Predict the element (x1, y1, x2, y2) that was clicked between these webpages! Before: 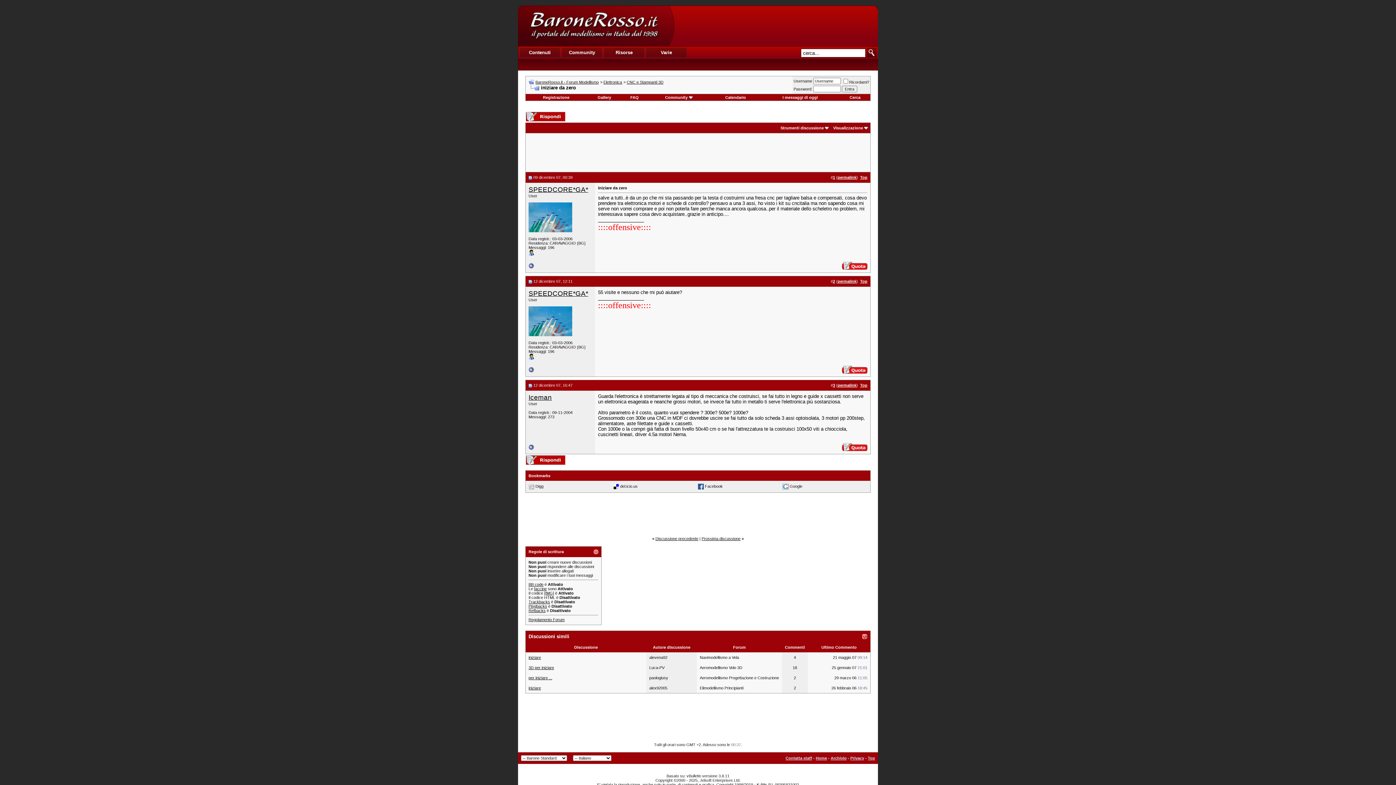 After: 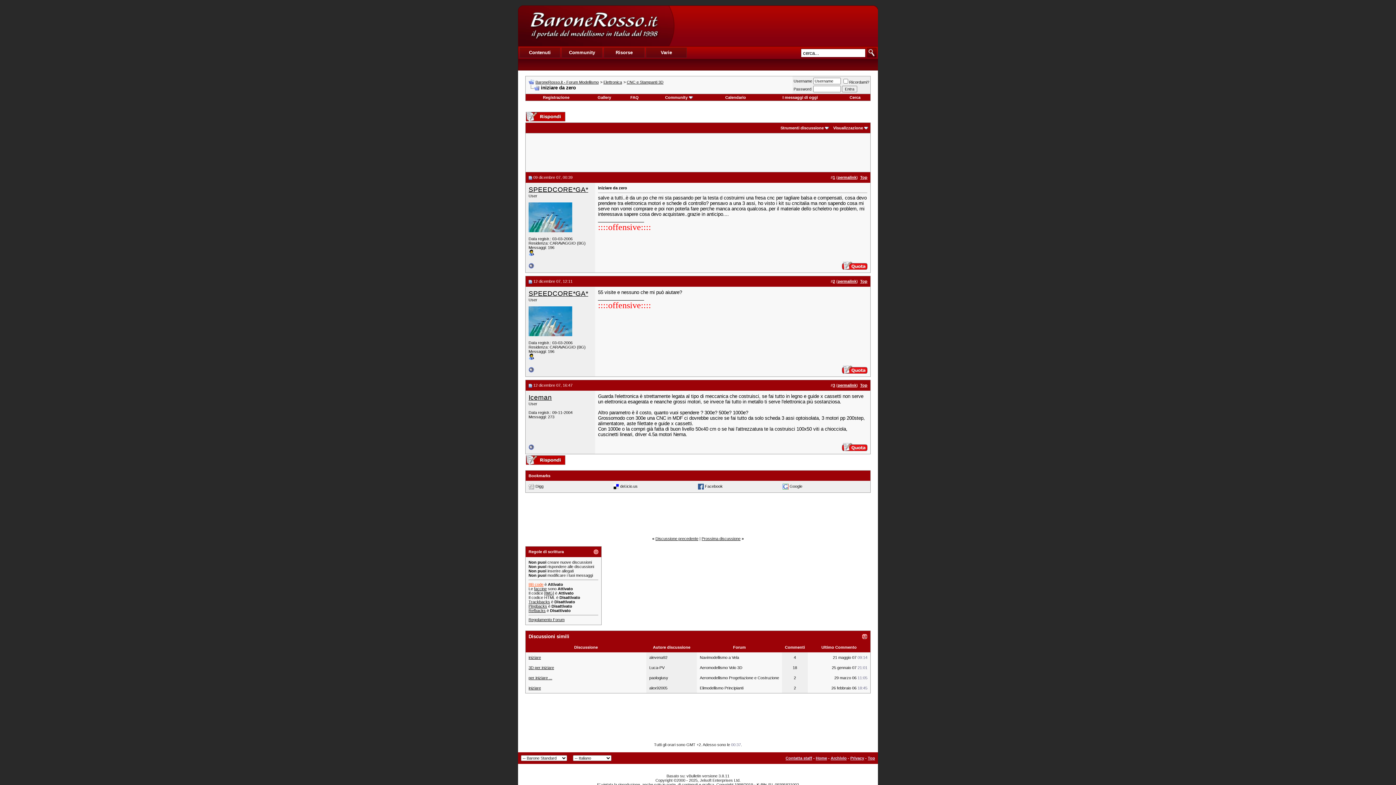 Action: bbox: (528, 582, 543, 586) label: BB code